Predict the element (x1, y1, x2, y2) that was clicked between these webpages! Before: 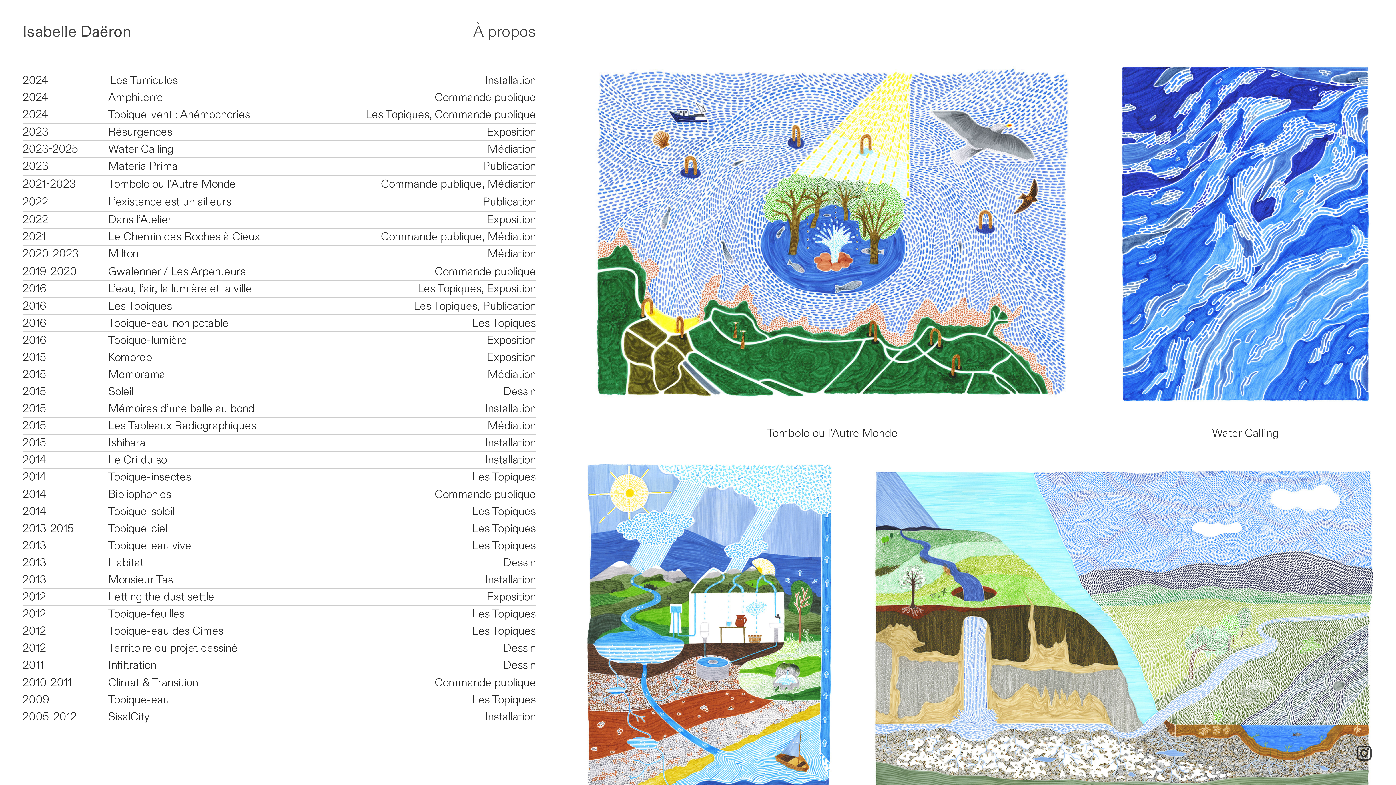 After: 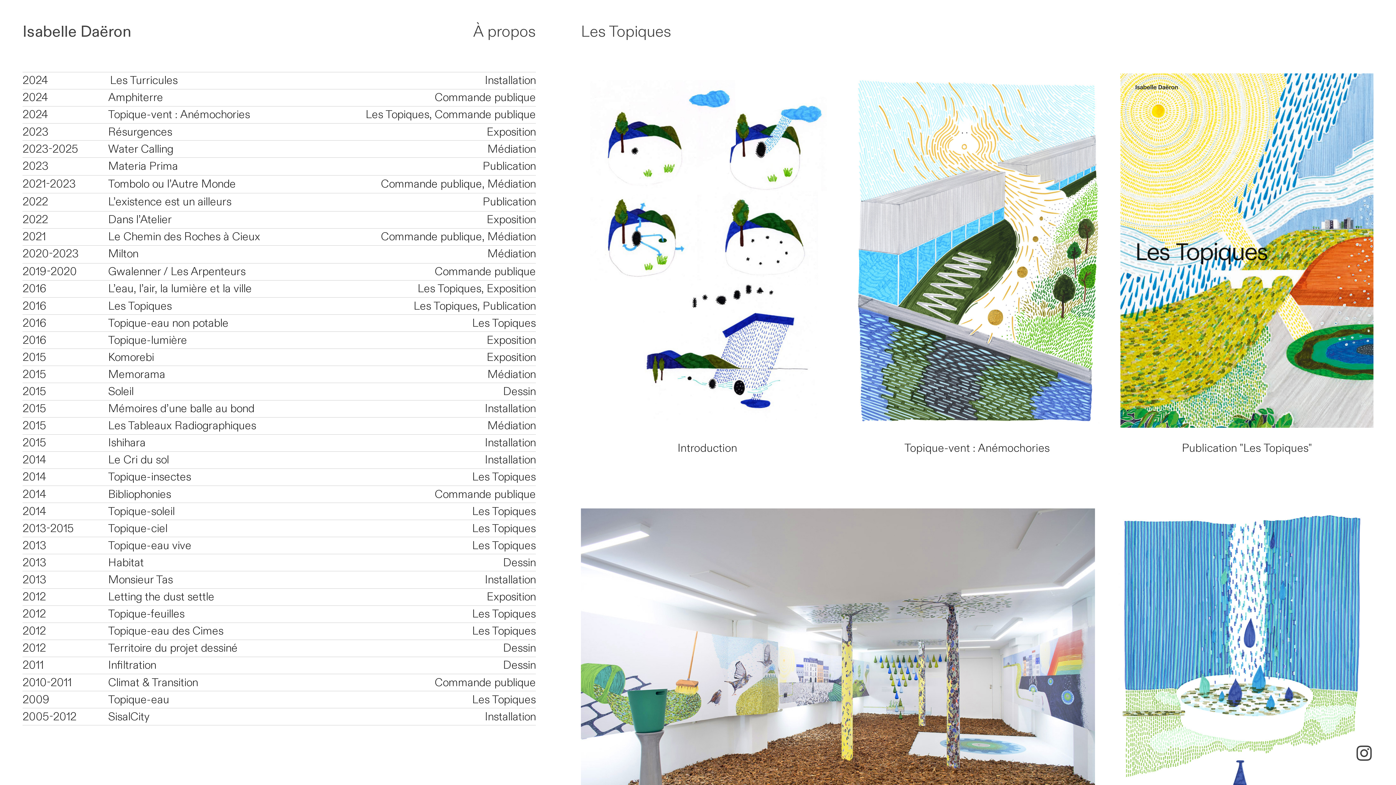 Action: label: Les Topiques bbox: (472, 692, 535, 707)